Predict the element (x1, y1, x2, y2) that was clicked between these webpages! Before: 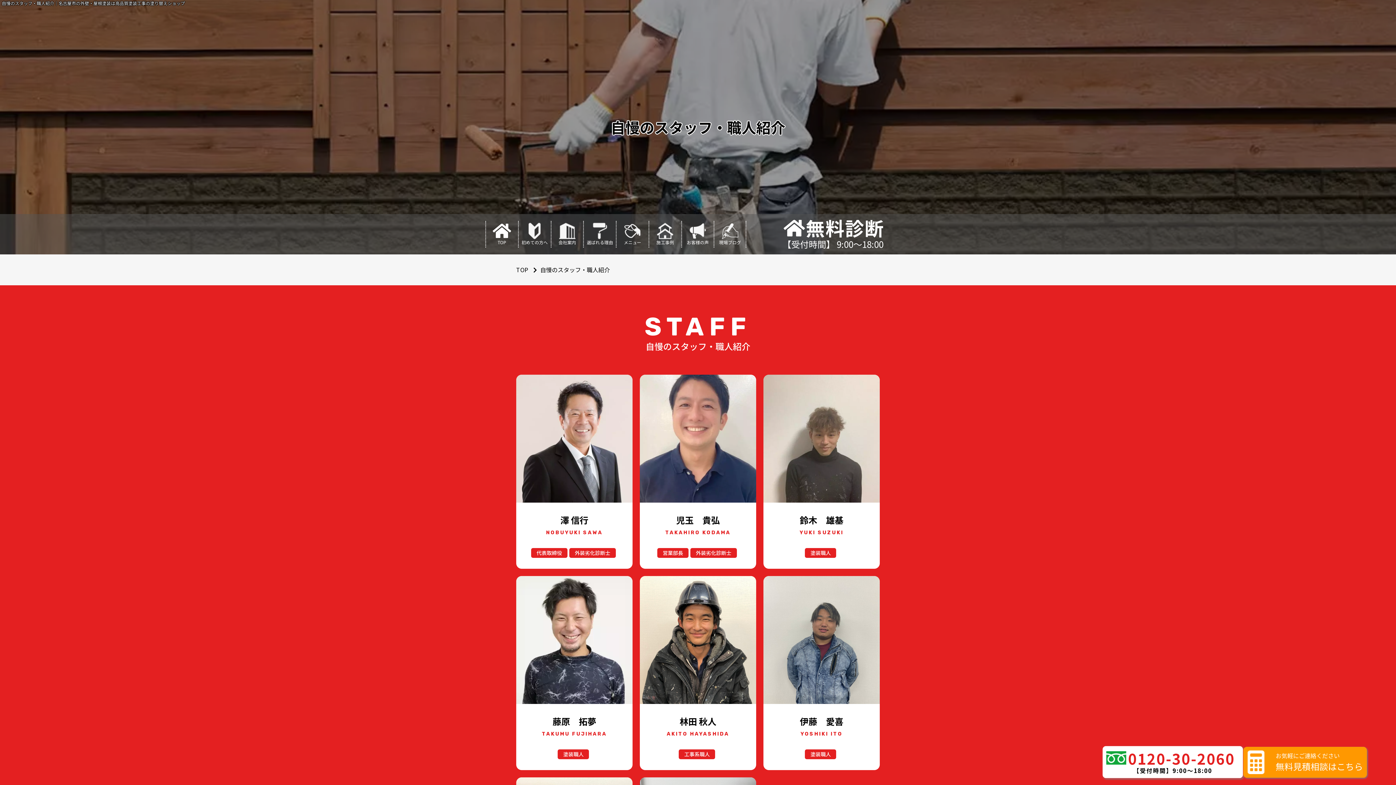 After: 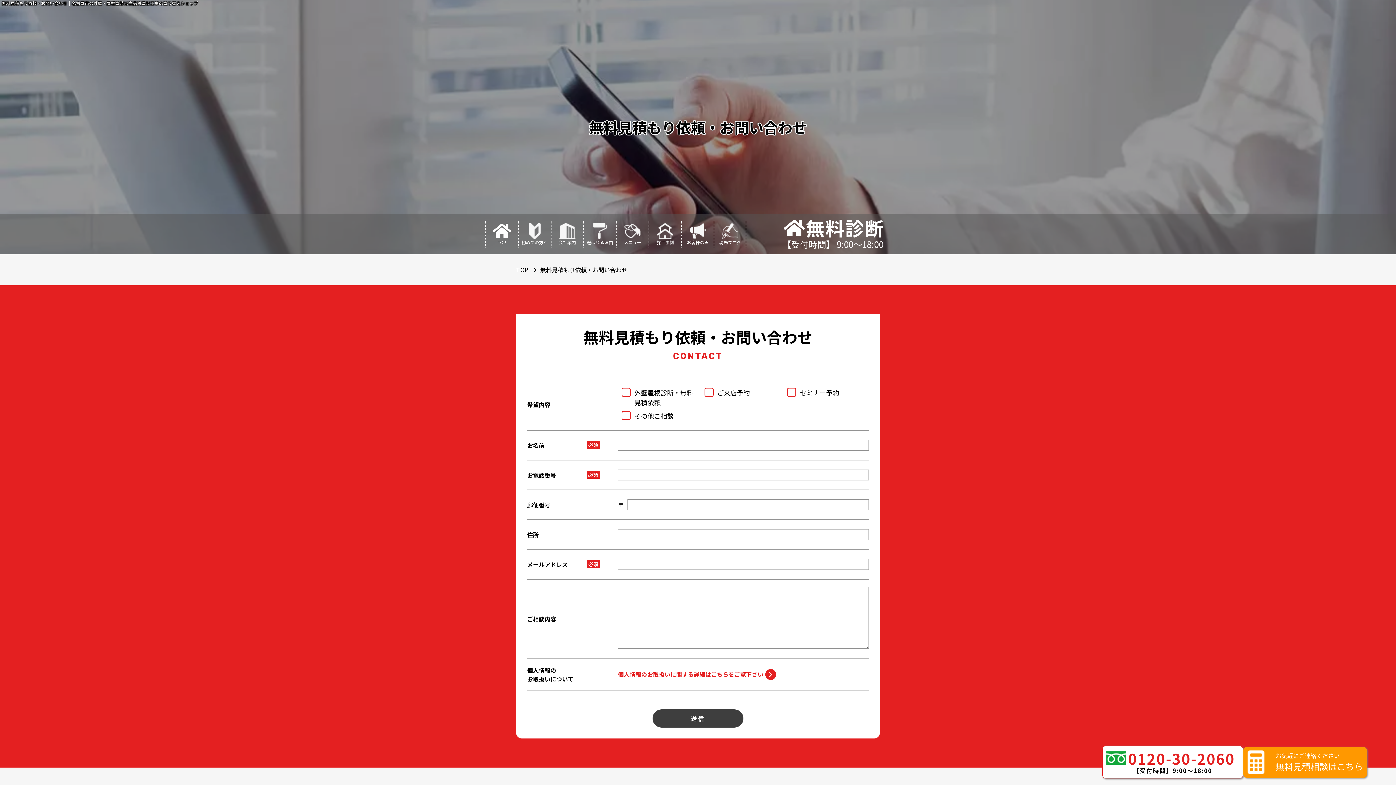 Action: bbox: (783, 217, 884, 237) label: 無料診断